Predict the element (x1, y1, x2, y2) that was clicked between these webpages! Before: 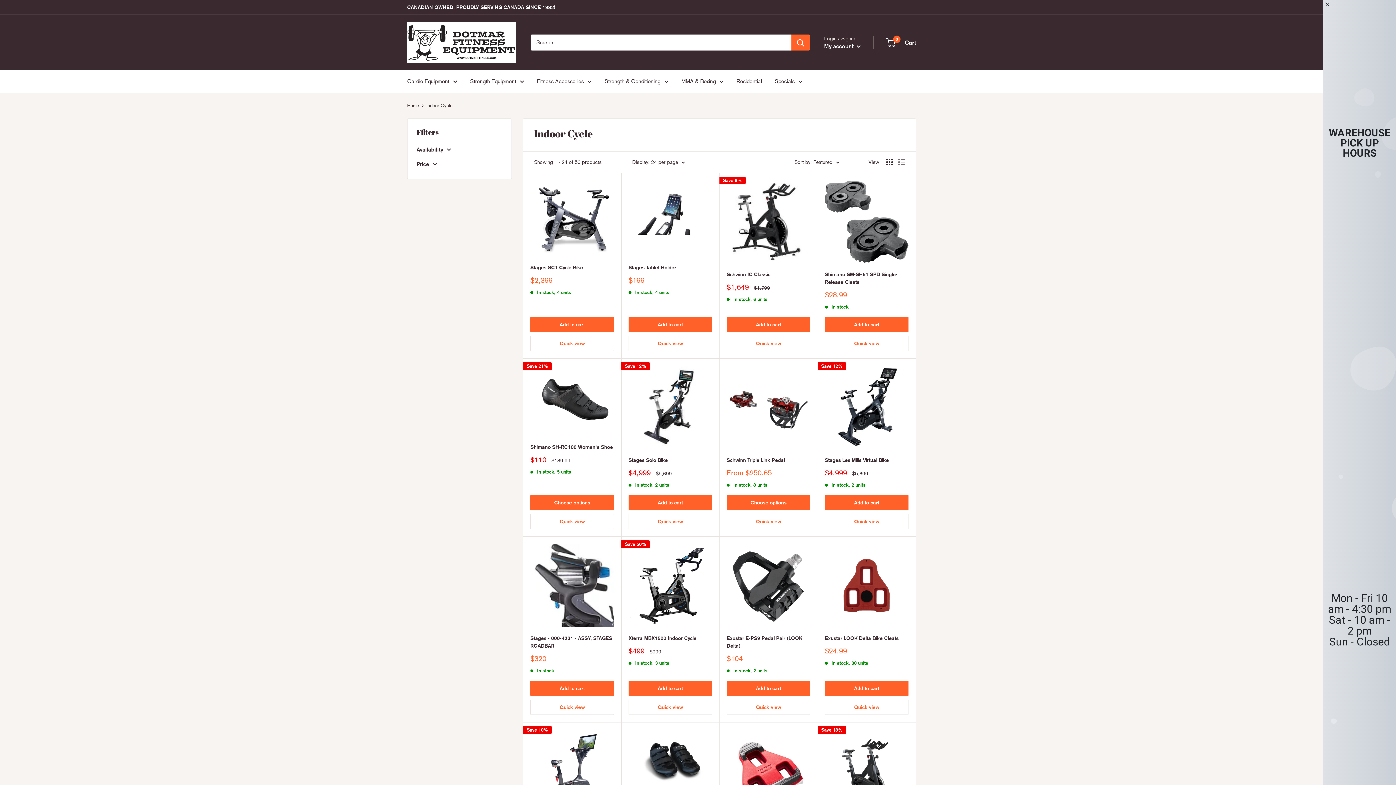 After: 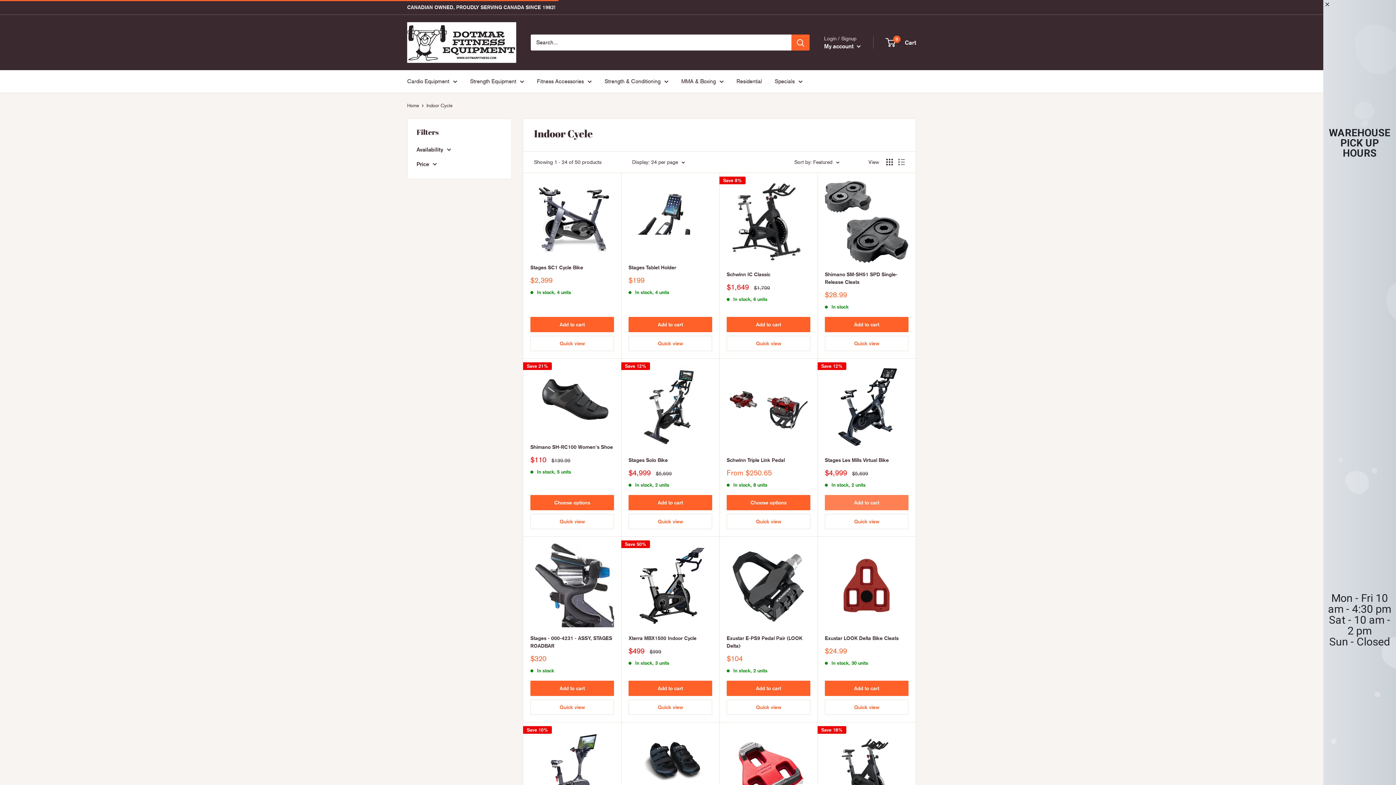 Action: label: Add to cart bbox: (861, 495, 945, 510)